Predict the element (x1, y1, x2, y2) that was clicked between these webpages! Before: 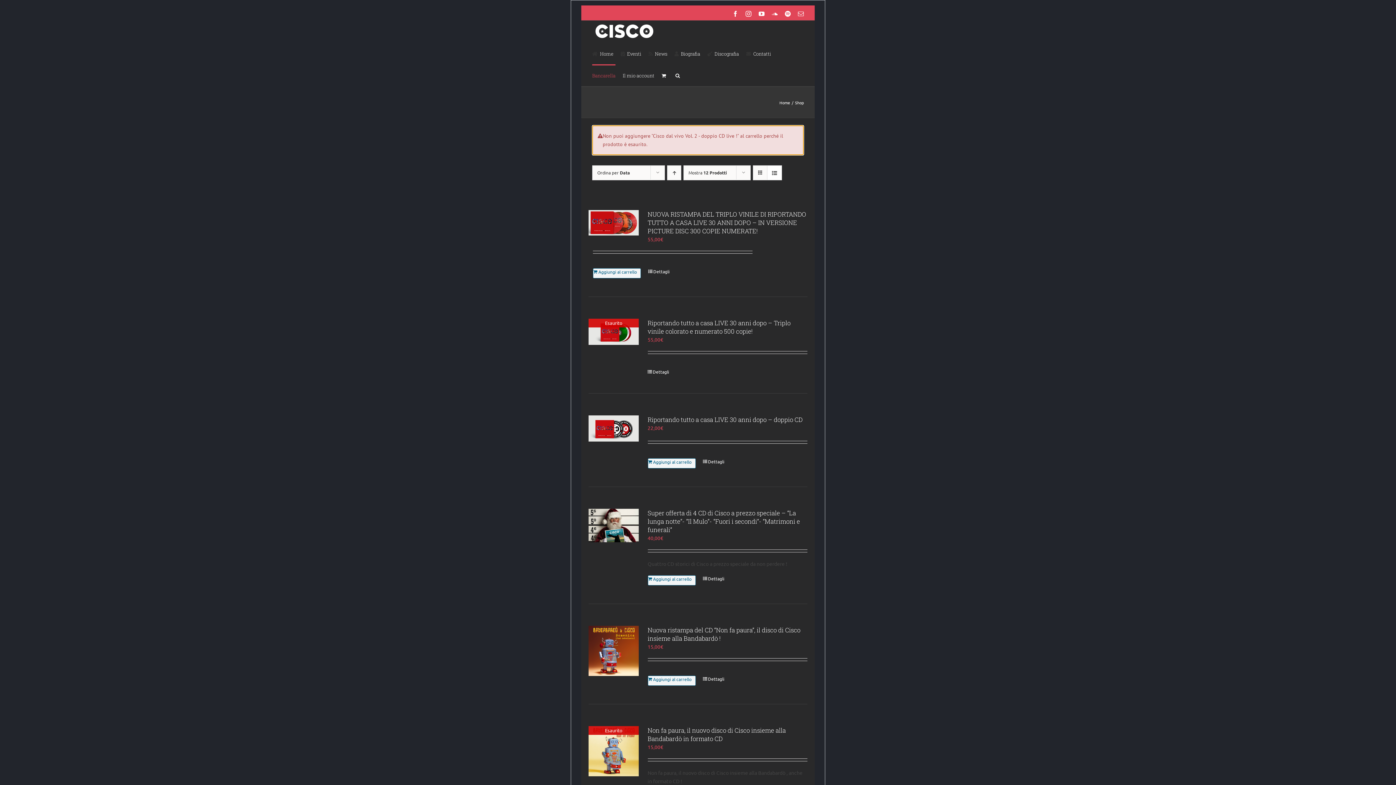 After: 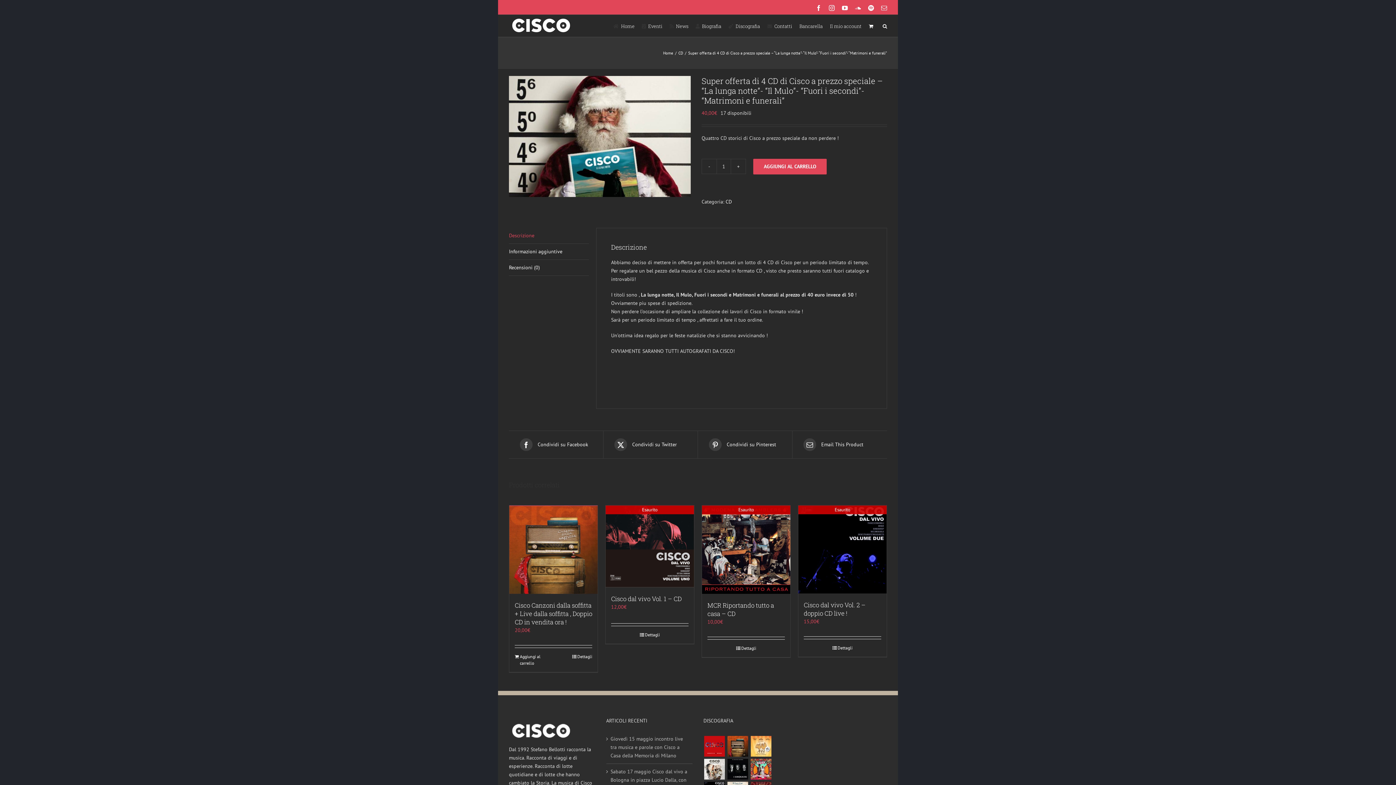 Action: label: Super offerta di 4 CD di Cisco a prezzo speciale – “La lunga notte”- “Il Mulo”- “Fuori i secondi”- “Matrimoni e funerali” bbox: (647, 508, 800, 534)